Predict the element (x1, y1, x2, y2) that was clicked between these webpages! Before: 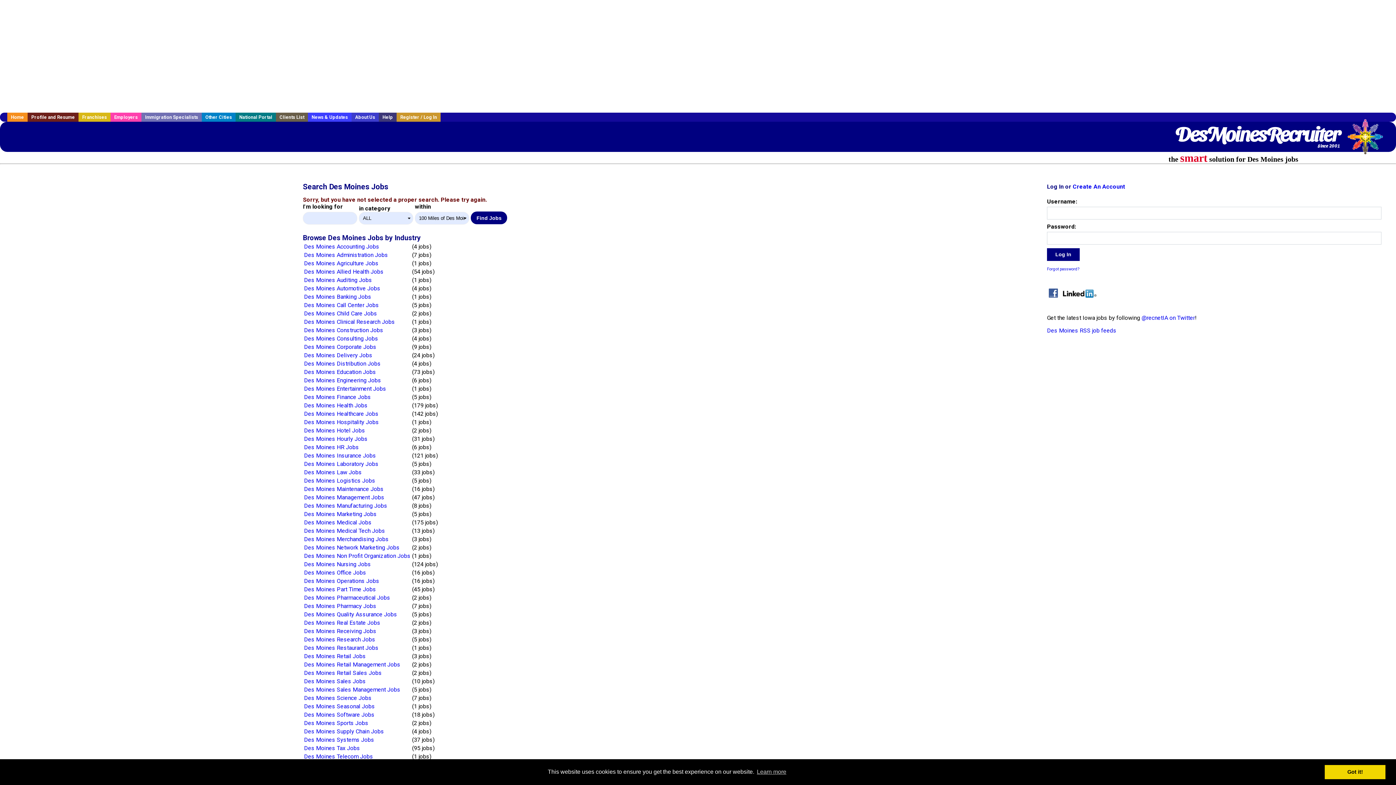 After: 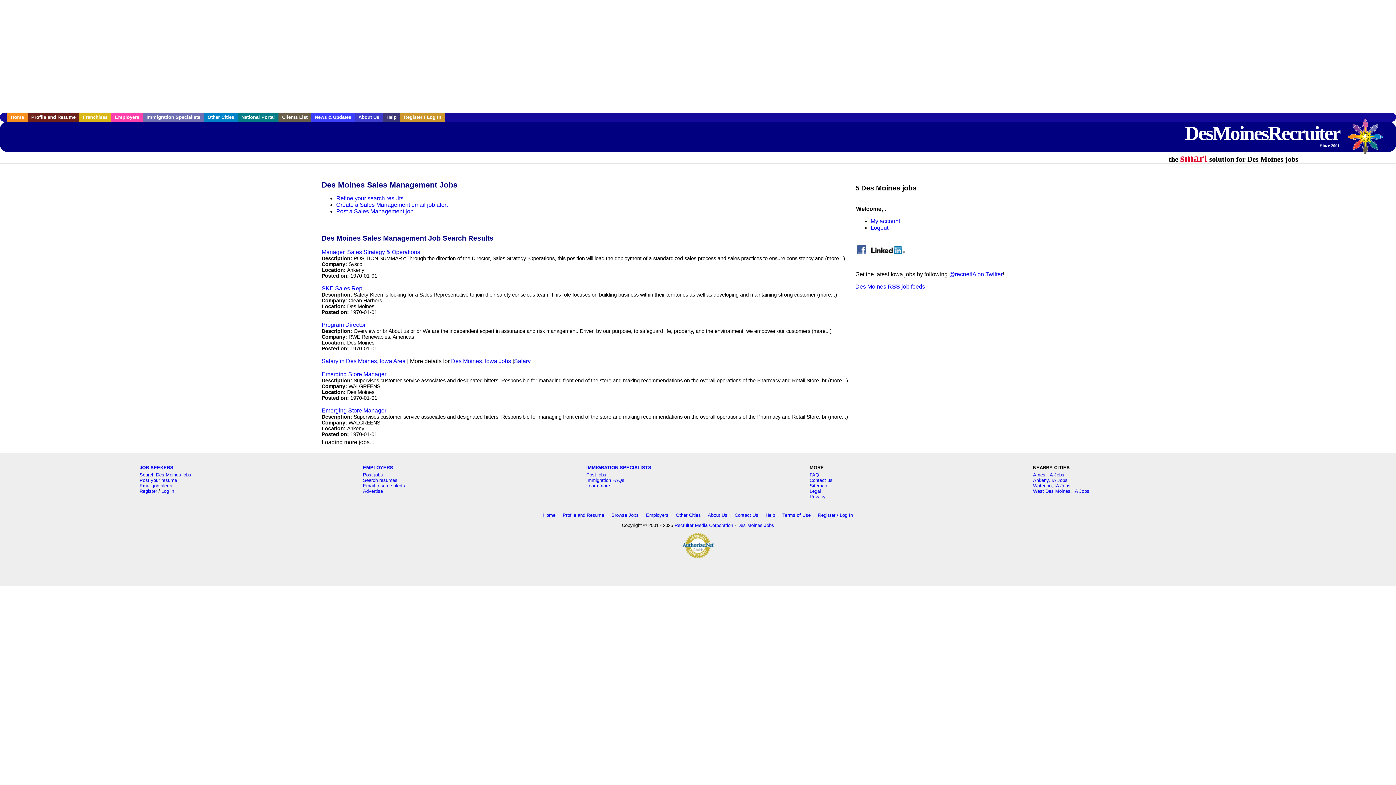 Action: label: Des Moines Sales Management Jobs bbox: (304, 686, 400, 693)